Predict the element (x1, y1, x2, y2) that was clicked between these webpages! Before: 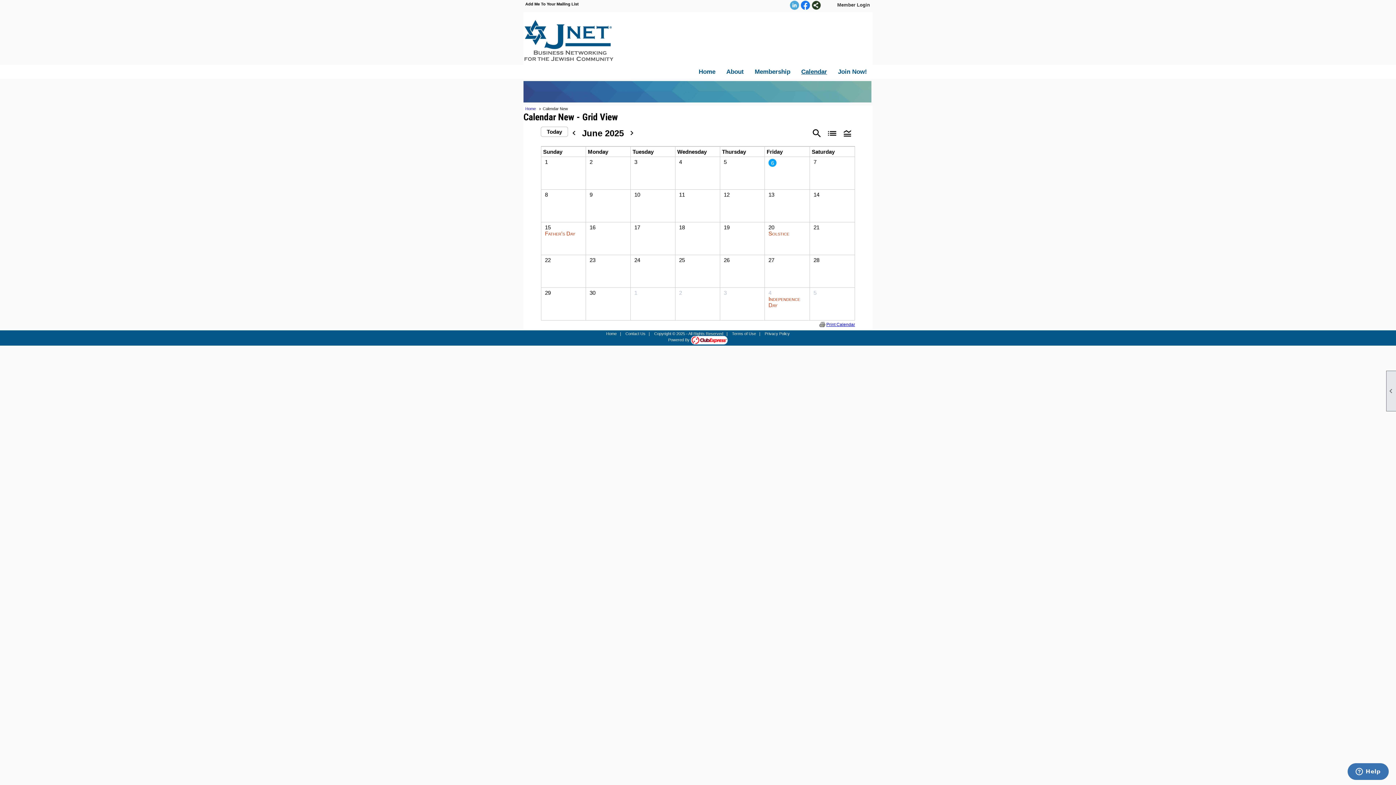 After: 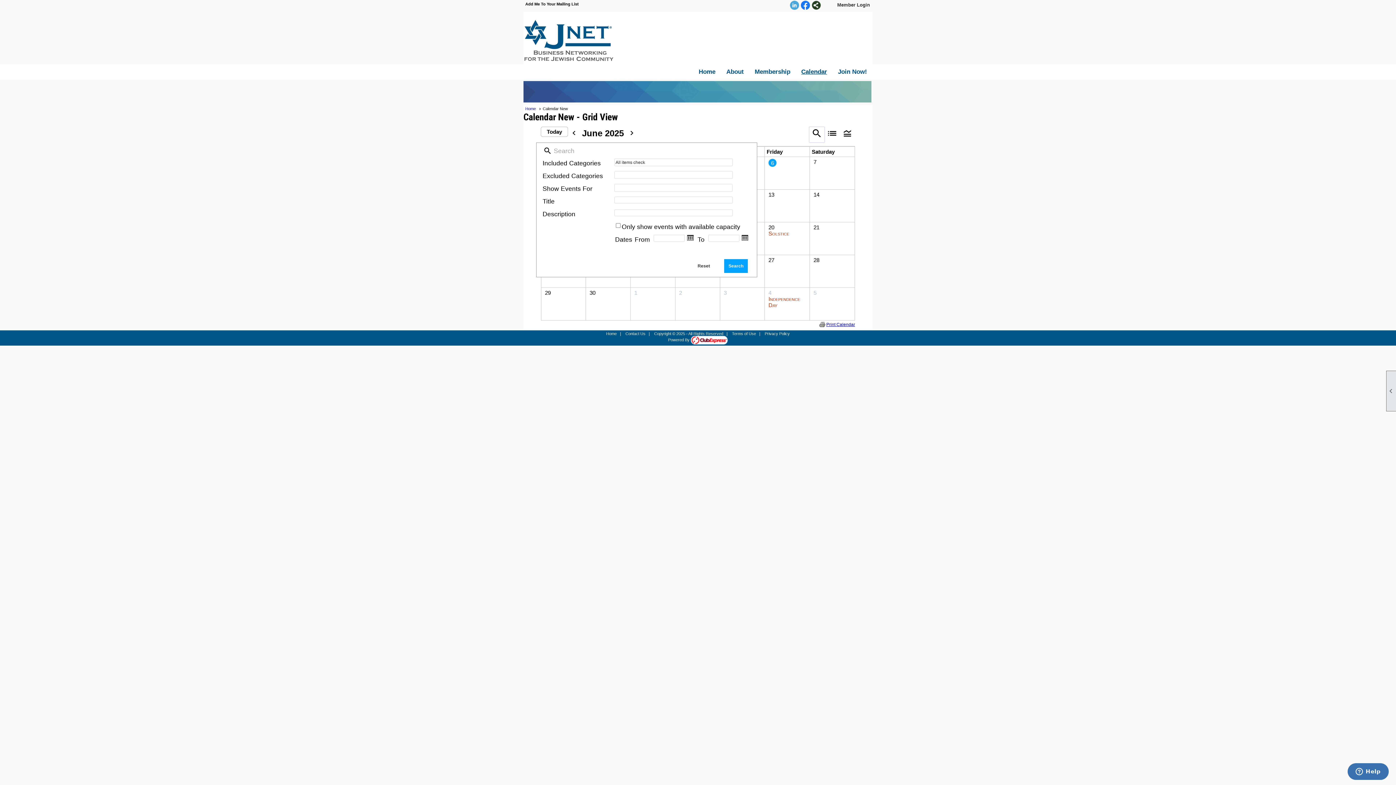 Action: bbox: (809, 126, 824, 142) label: search